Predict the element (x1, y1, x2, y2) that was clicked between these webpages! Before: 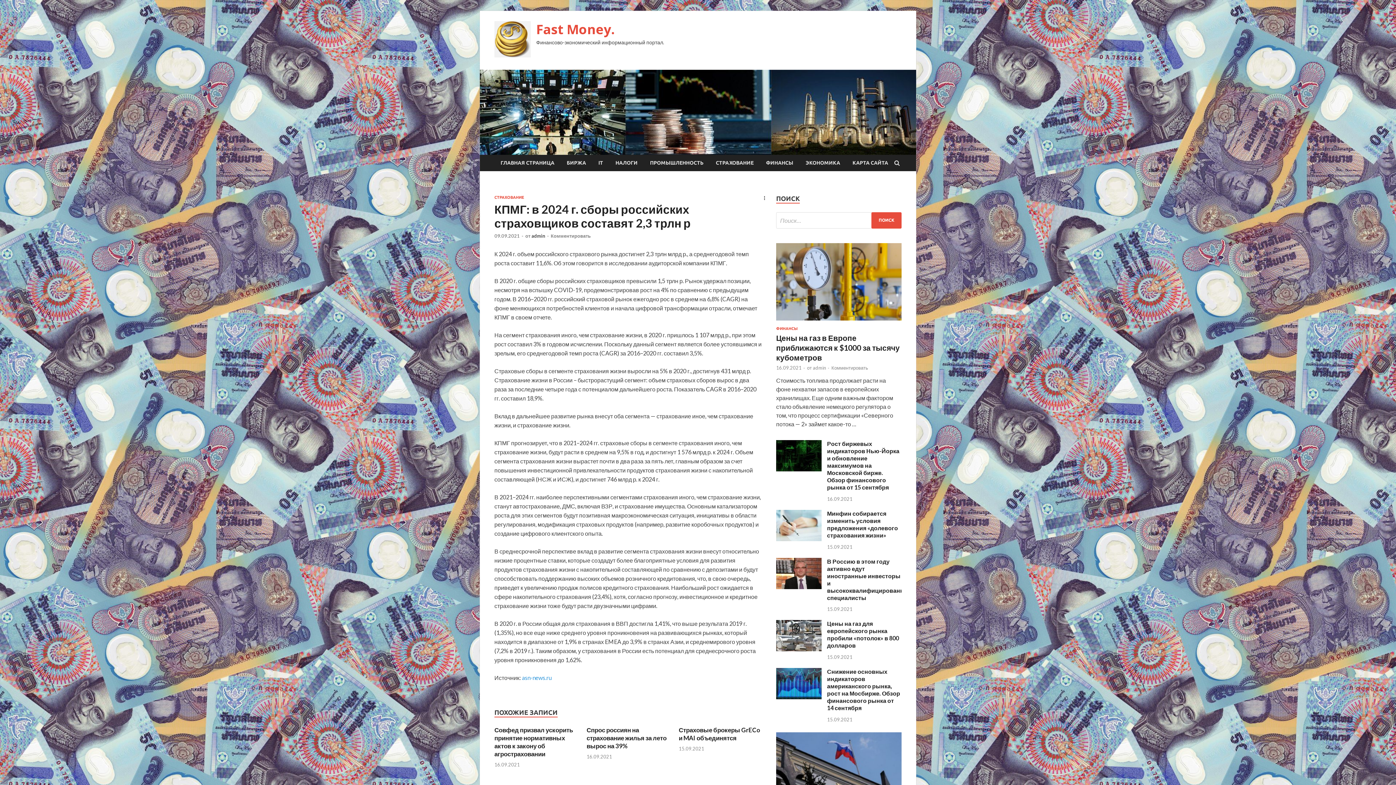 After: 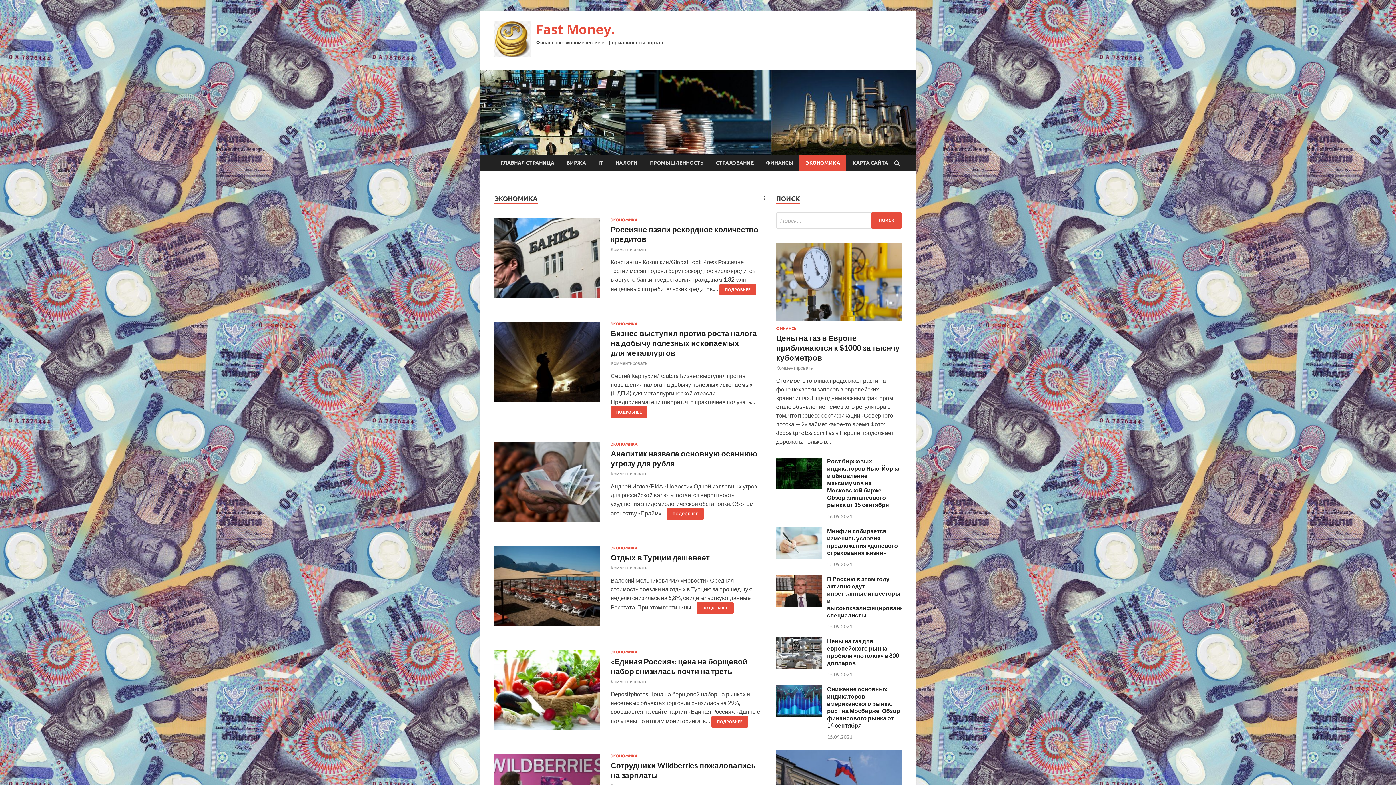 Action: label: ЭКОНОМИКА bbox: (799, 154, 846, 171)